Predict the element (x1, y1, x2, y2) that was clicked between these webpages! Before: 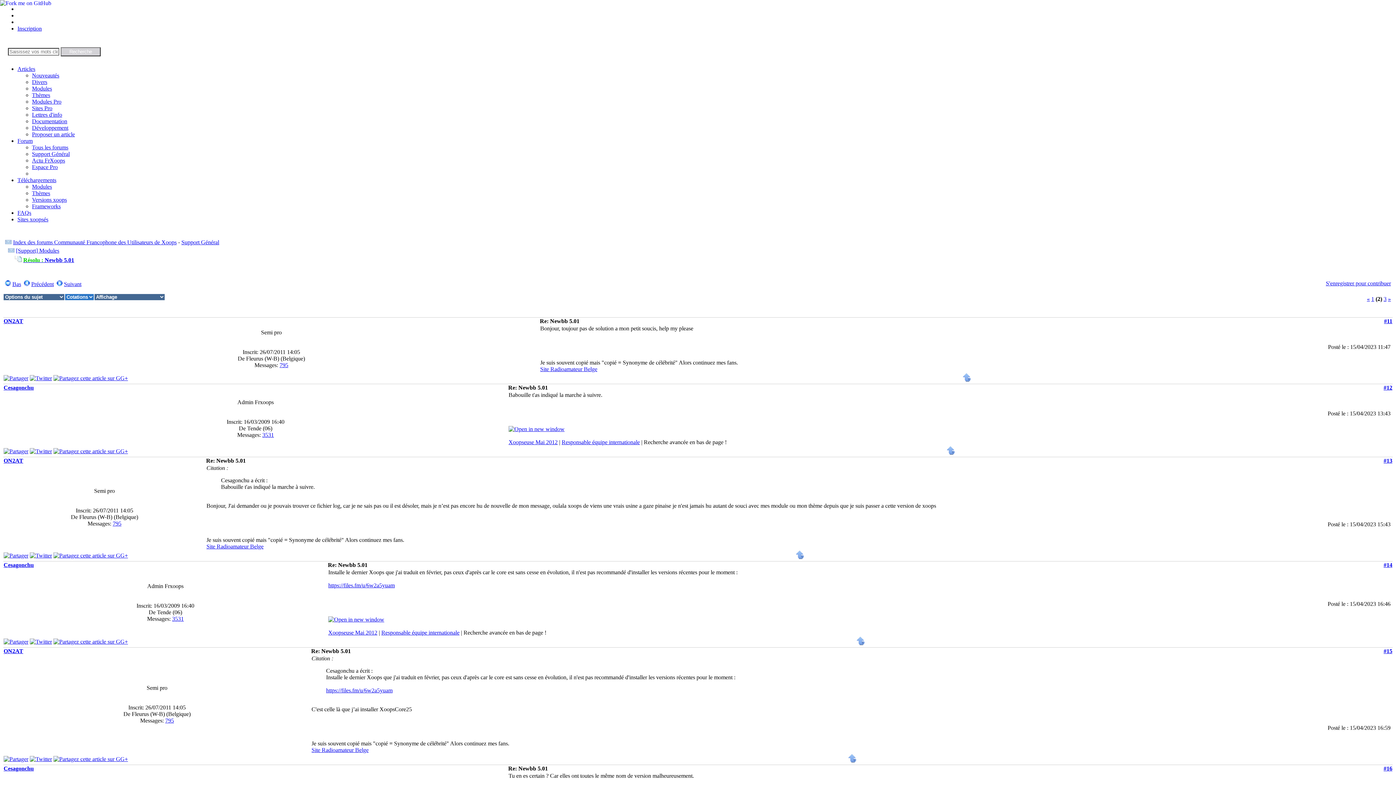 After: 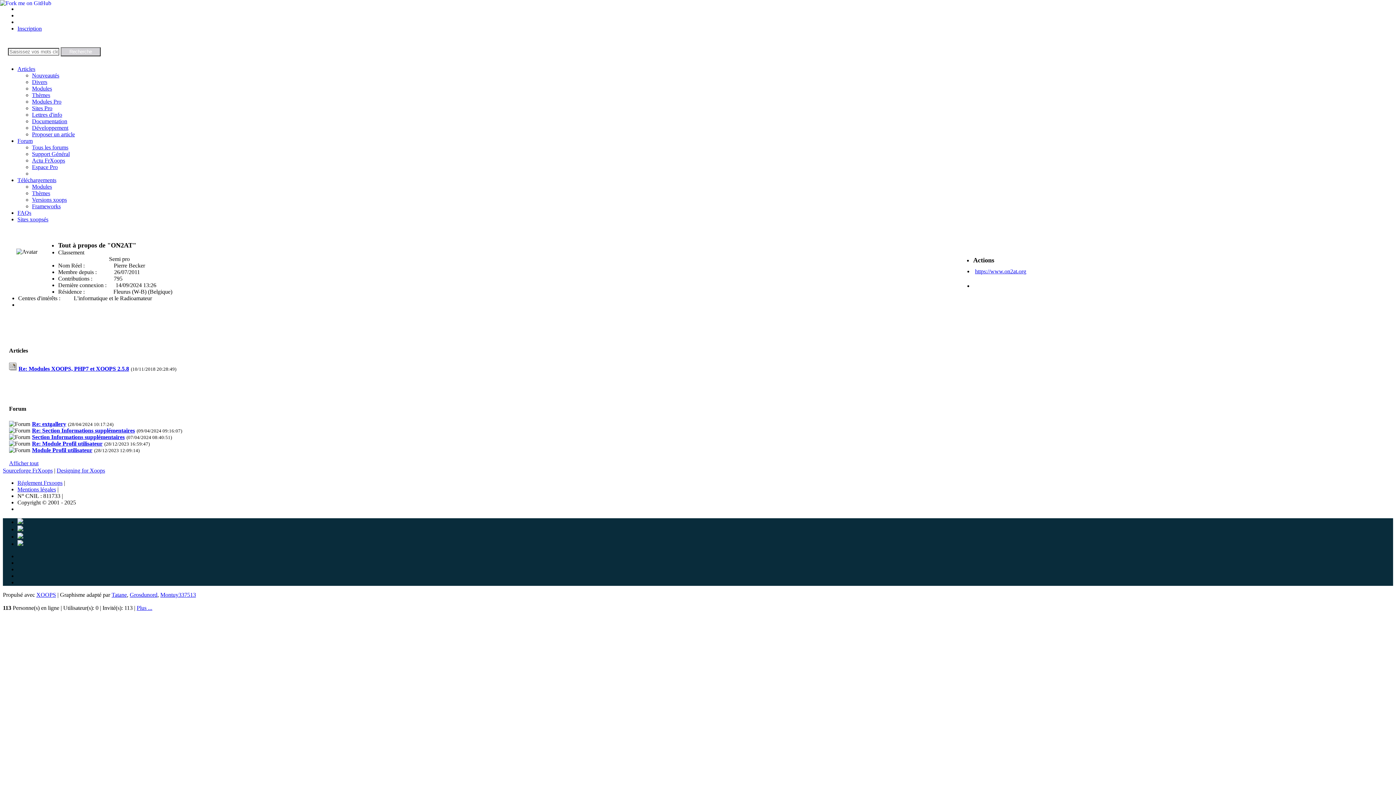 Action: bbox: (3, 318, 23, 324) label: ON2AT